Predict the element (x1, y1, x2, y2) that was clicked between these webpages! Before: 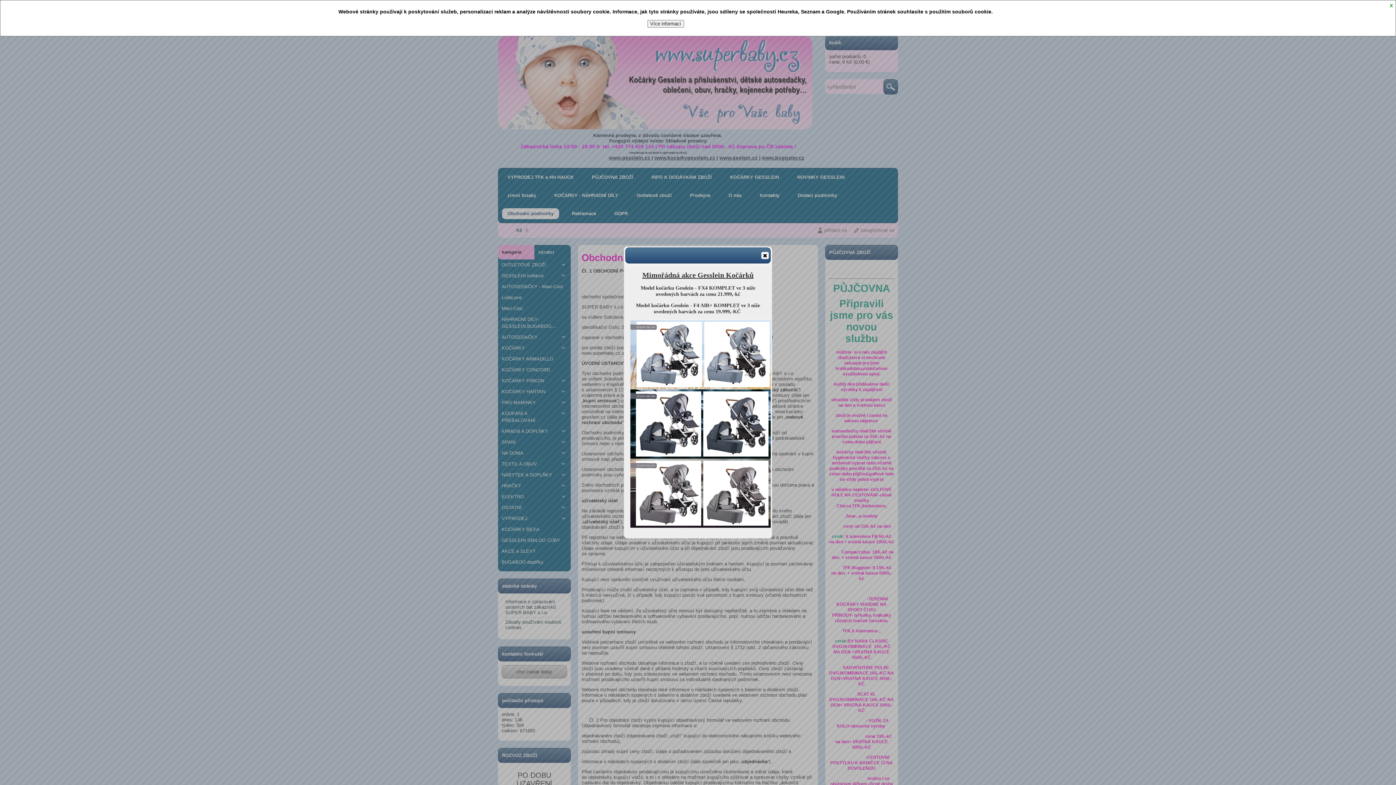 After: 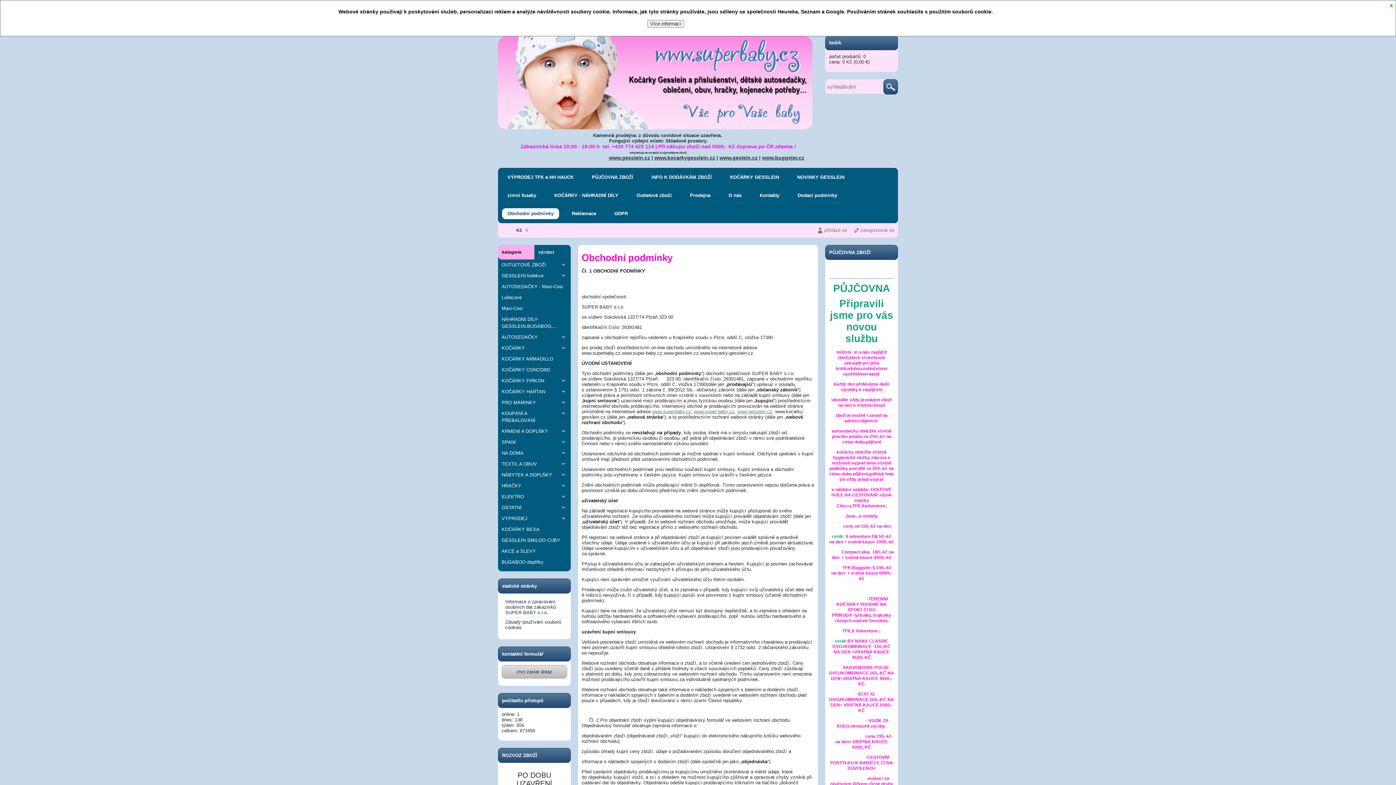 Action: bbox: (761, 252, 768, 259) label: close